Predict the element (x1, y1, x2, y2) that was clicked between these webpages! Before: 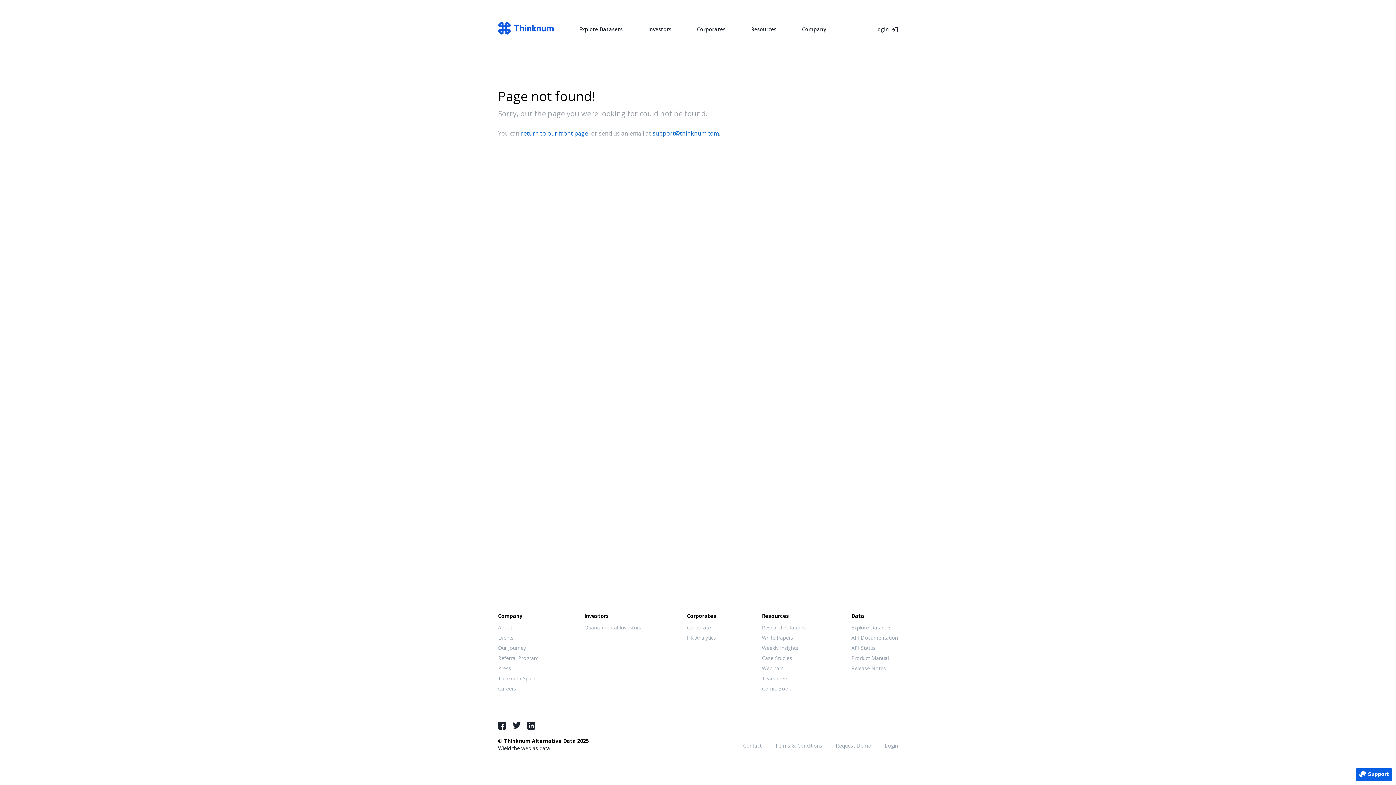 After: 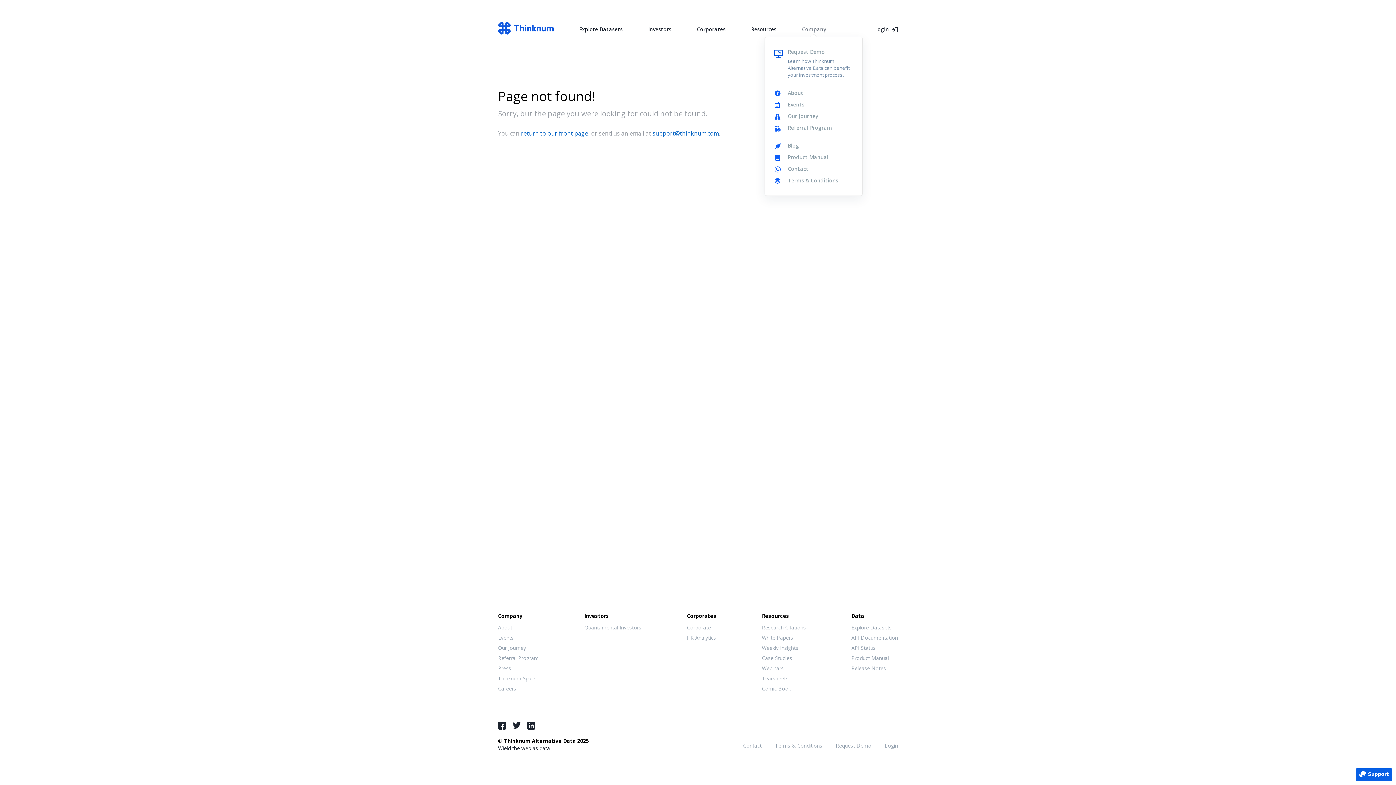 Action: label: Company bbox: (802, 22, 826, 35)